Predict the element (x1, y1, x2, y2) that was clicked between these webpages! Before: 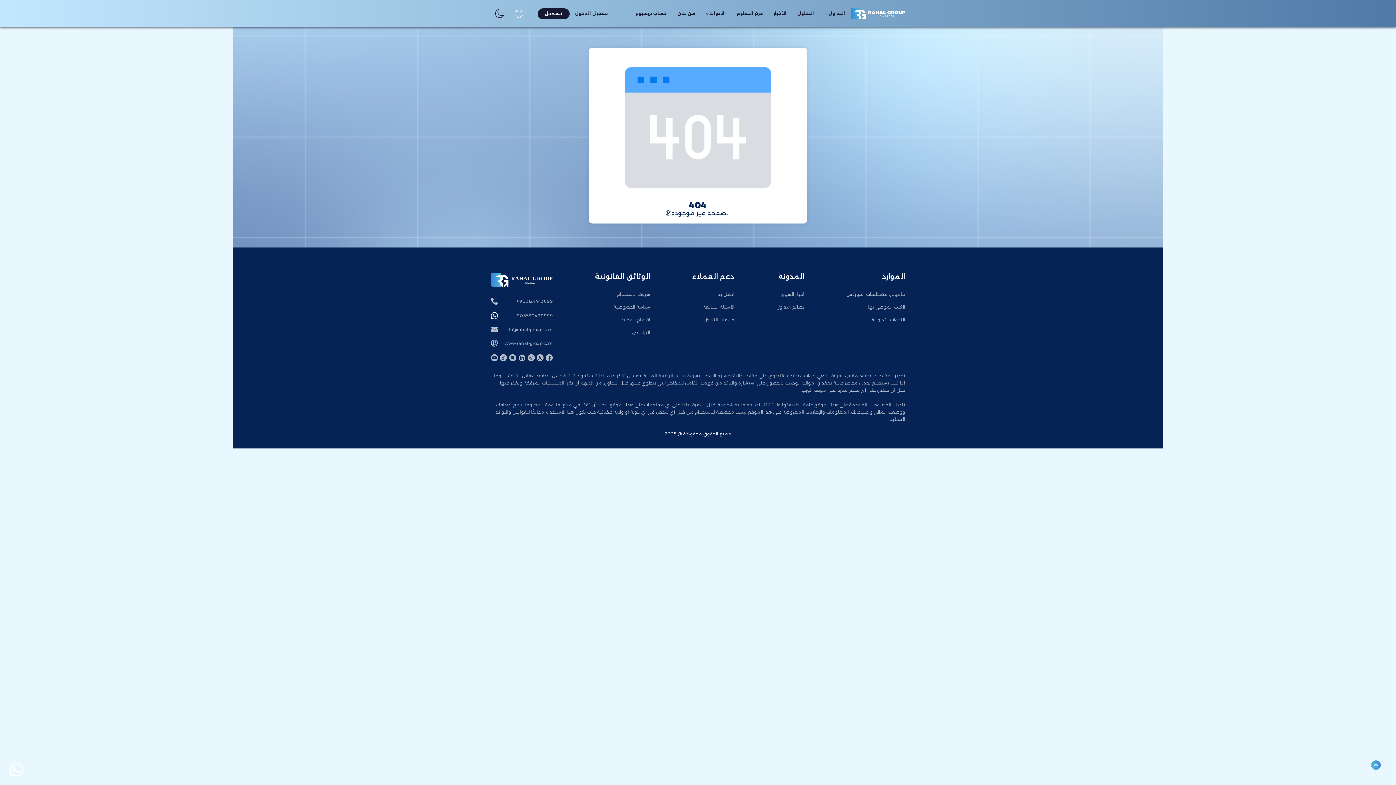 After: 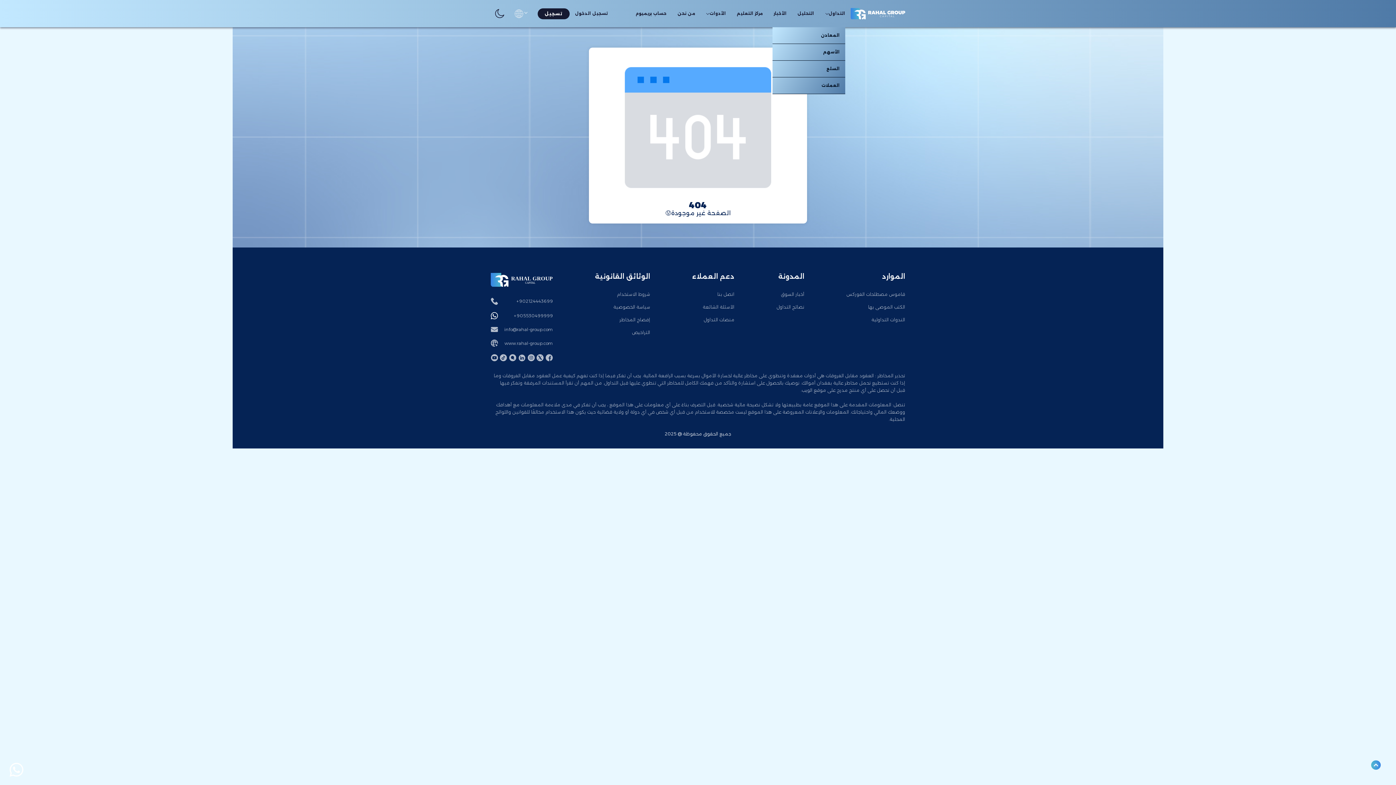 Action: bbox: (828, 0, 845, 27) label: التداول